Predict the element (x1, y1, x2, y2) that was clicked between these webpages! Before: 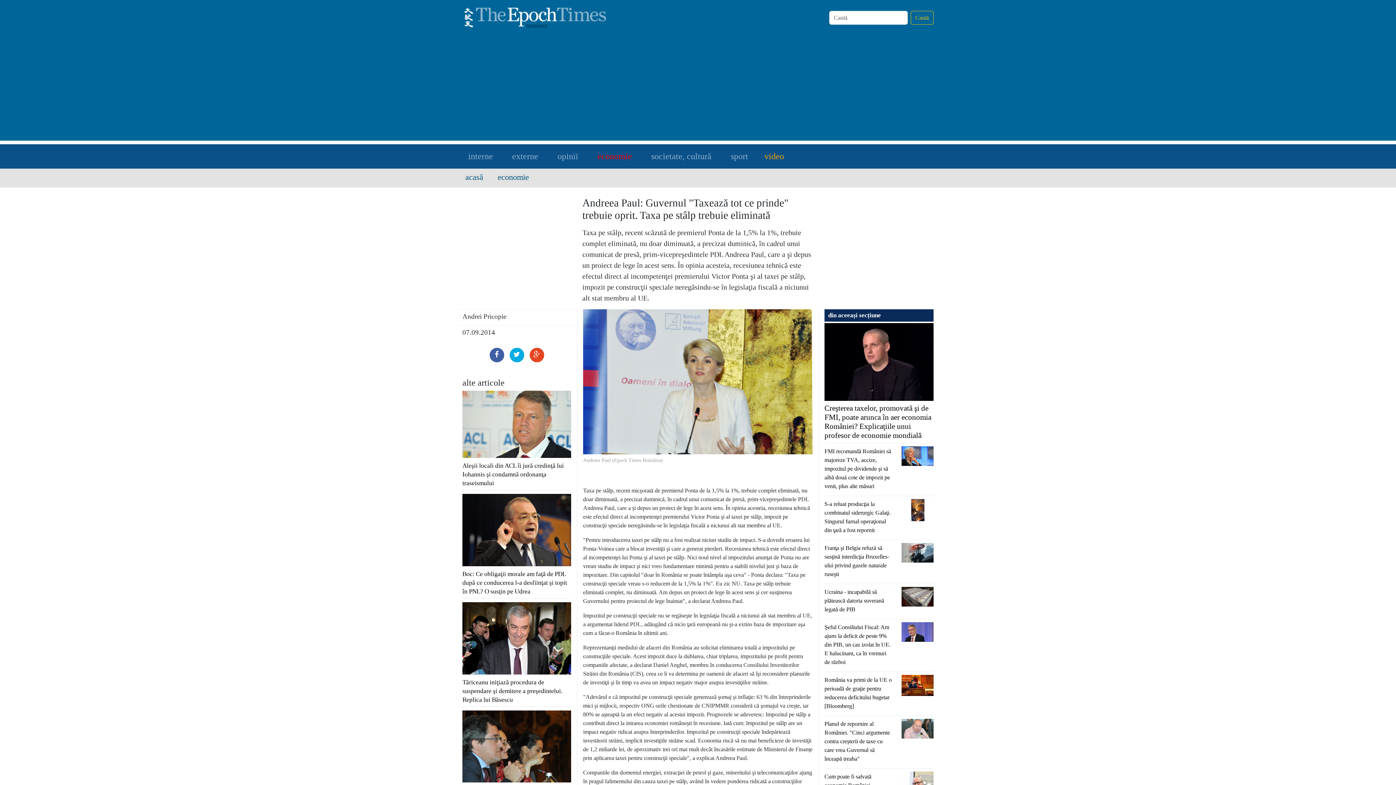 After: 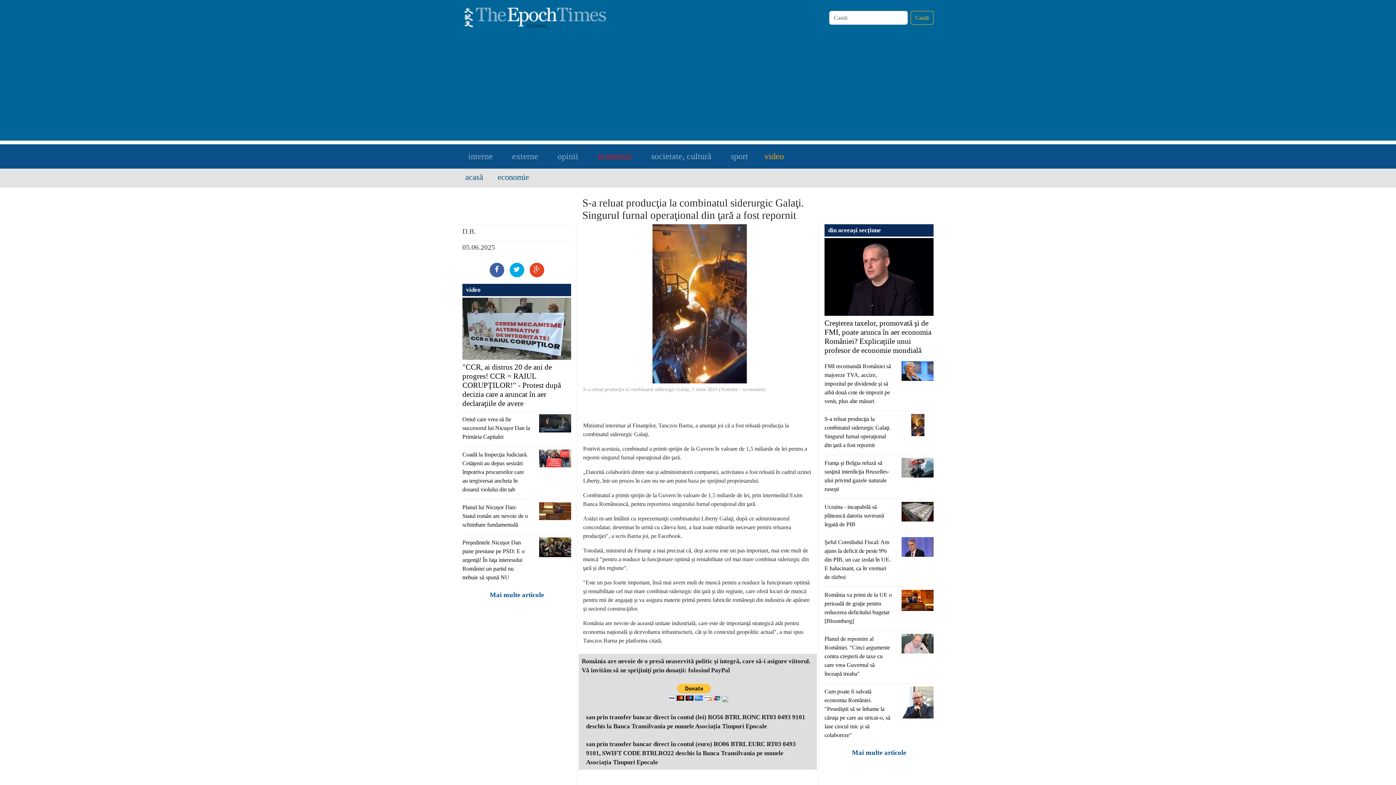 Action: bbox: (901, 506, 933, 512)